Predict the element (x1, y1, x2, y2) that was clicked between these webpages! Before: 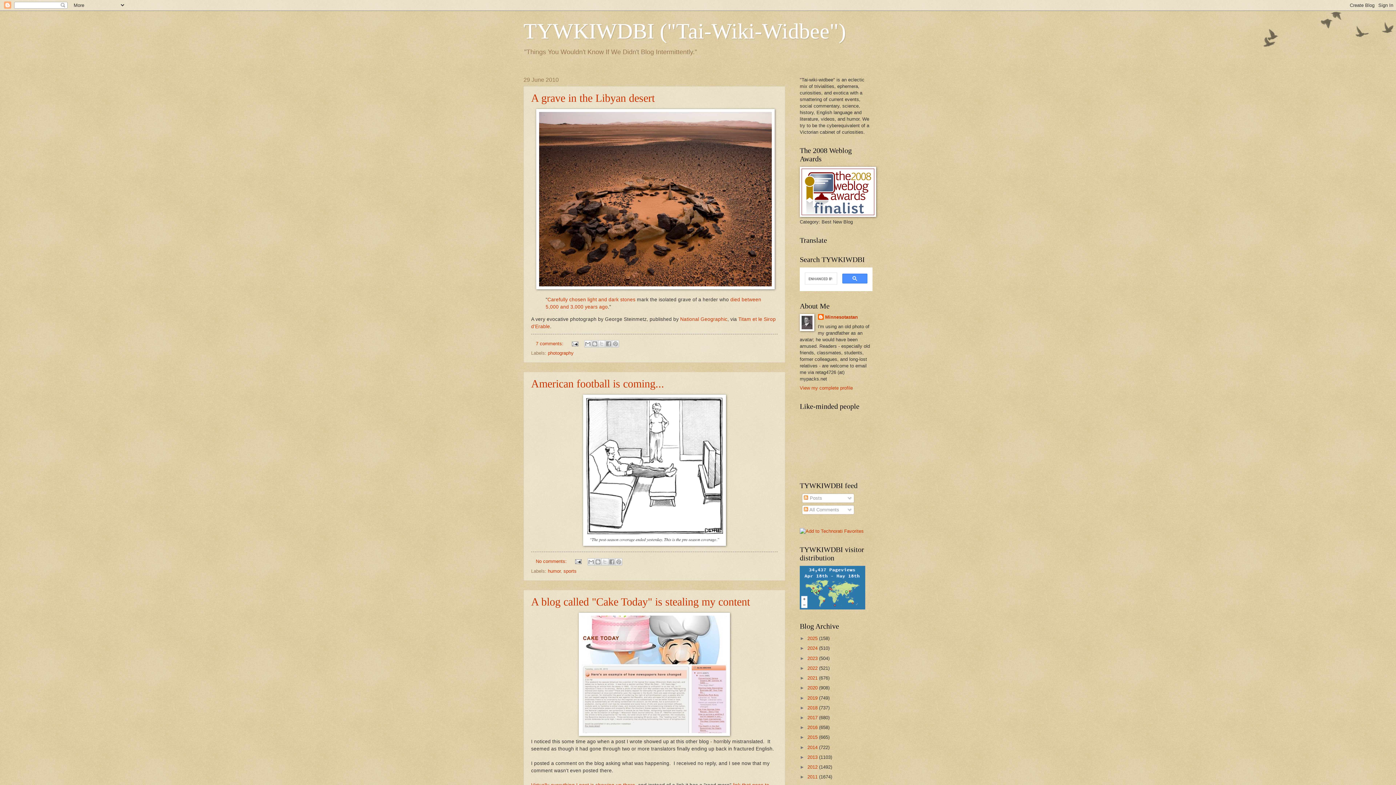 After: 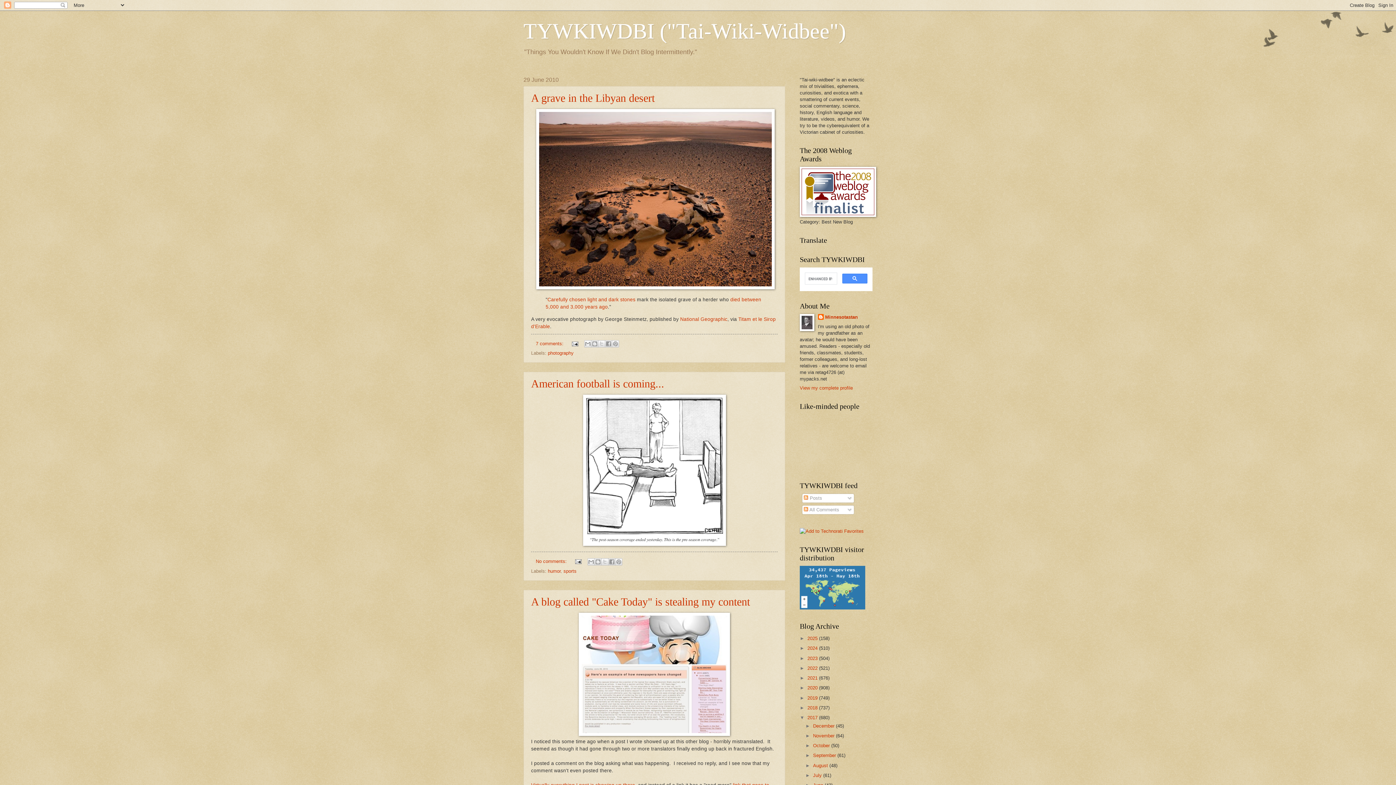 Action: bbox: (800, 715, 807, 720) label: ►  